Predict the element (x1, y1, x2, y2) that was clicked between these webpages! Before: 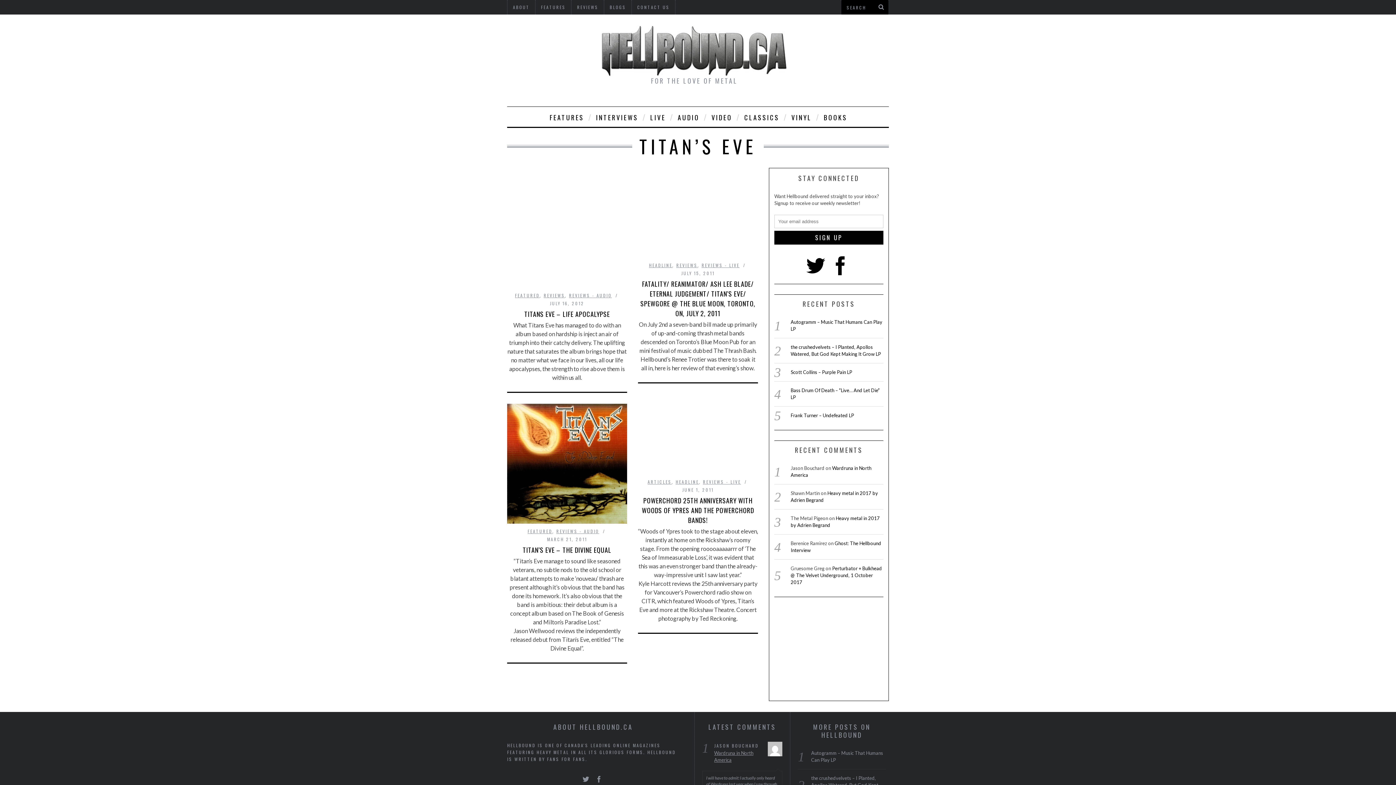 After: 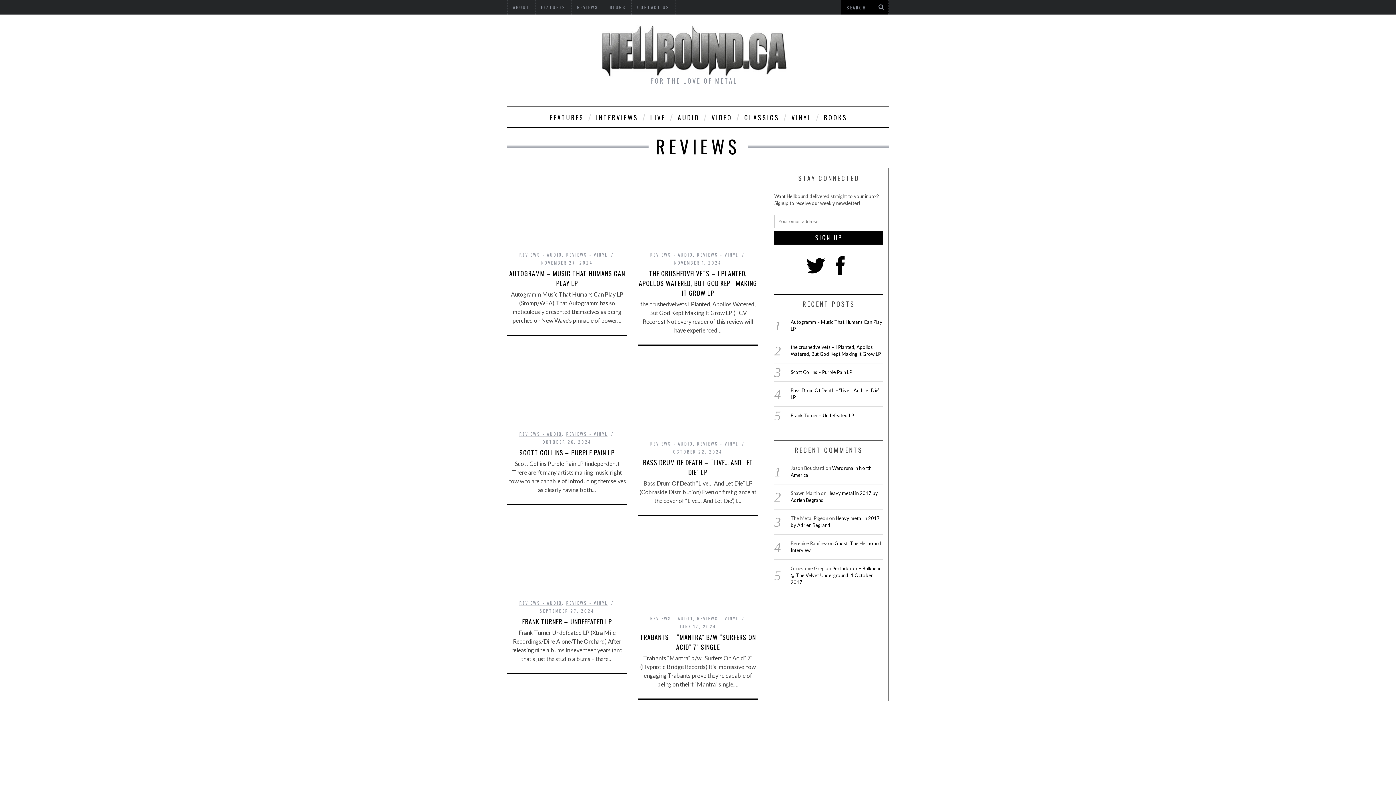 Action: label: REVIEWS bbox: (676, 262, 697, 268)